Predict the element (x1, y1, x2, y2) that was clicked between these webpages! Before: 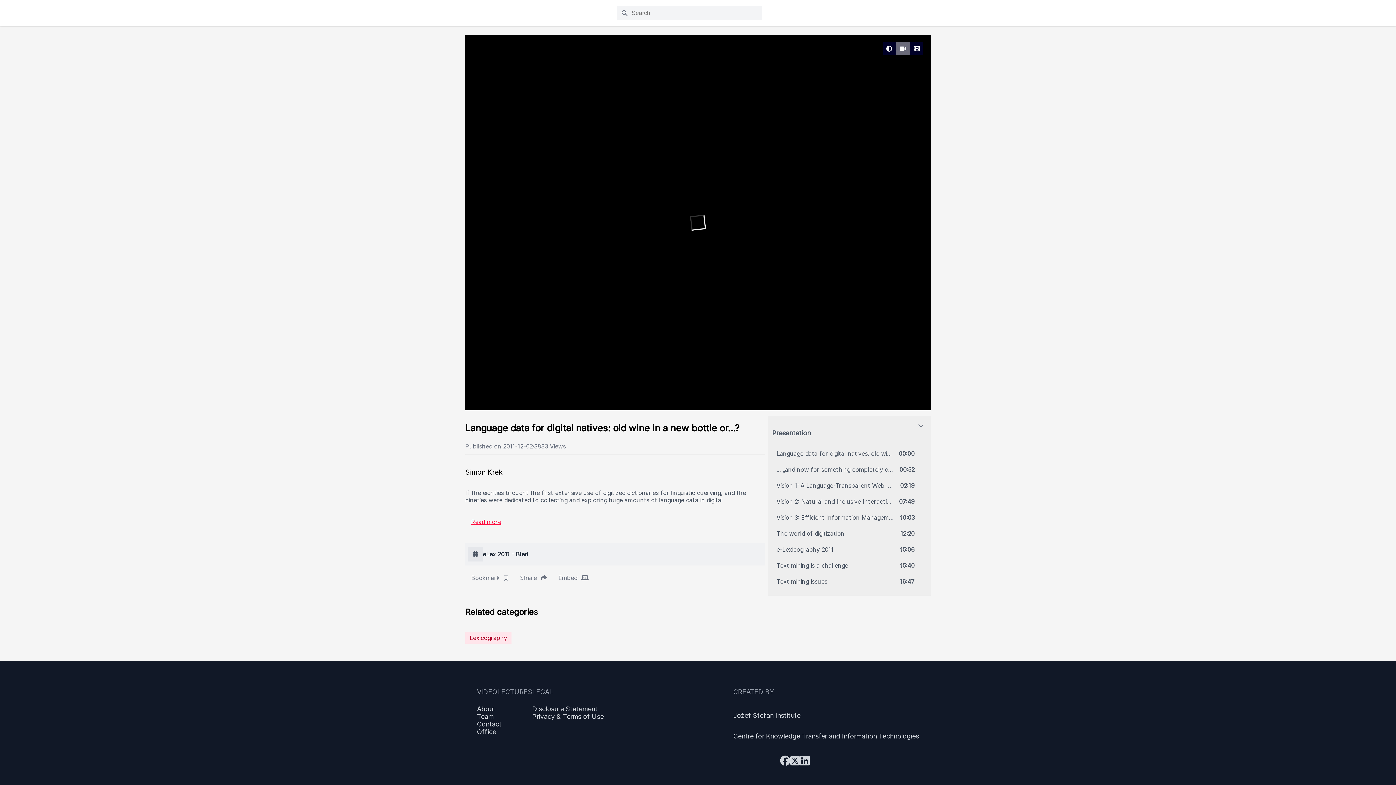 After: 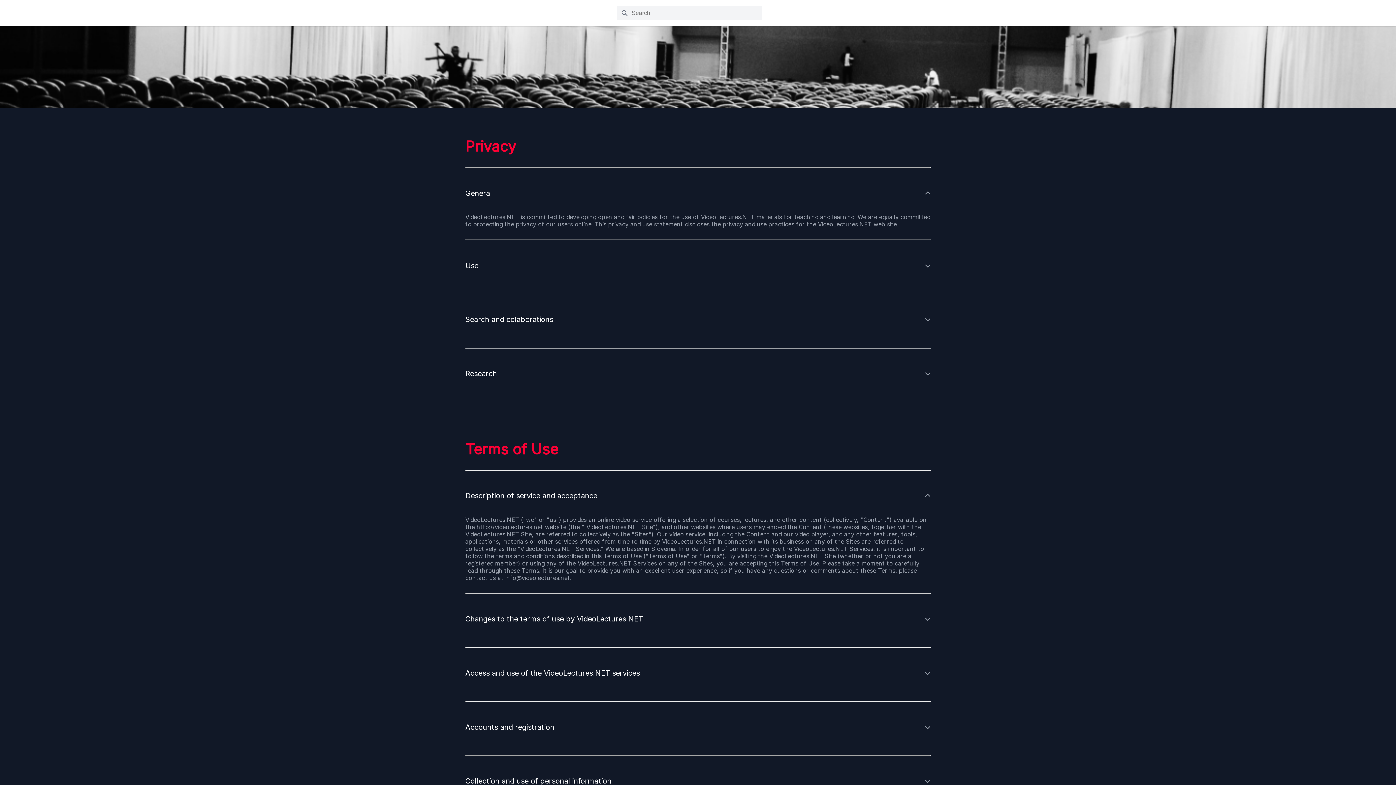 Action: label: Privacy & Terms of Use bbox: (532, 713, 604, 720)